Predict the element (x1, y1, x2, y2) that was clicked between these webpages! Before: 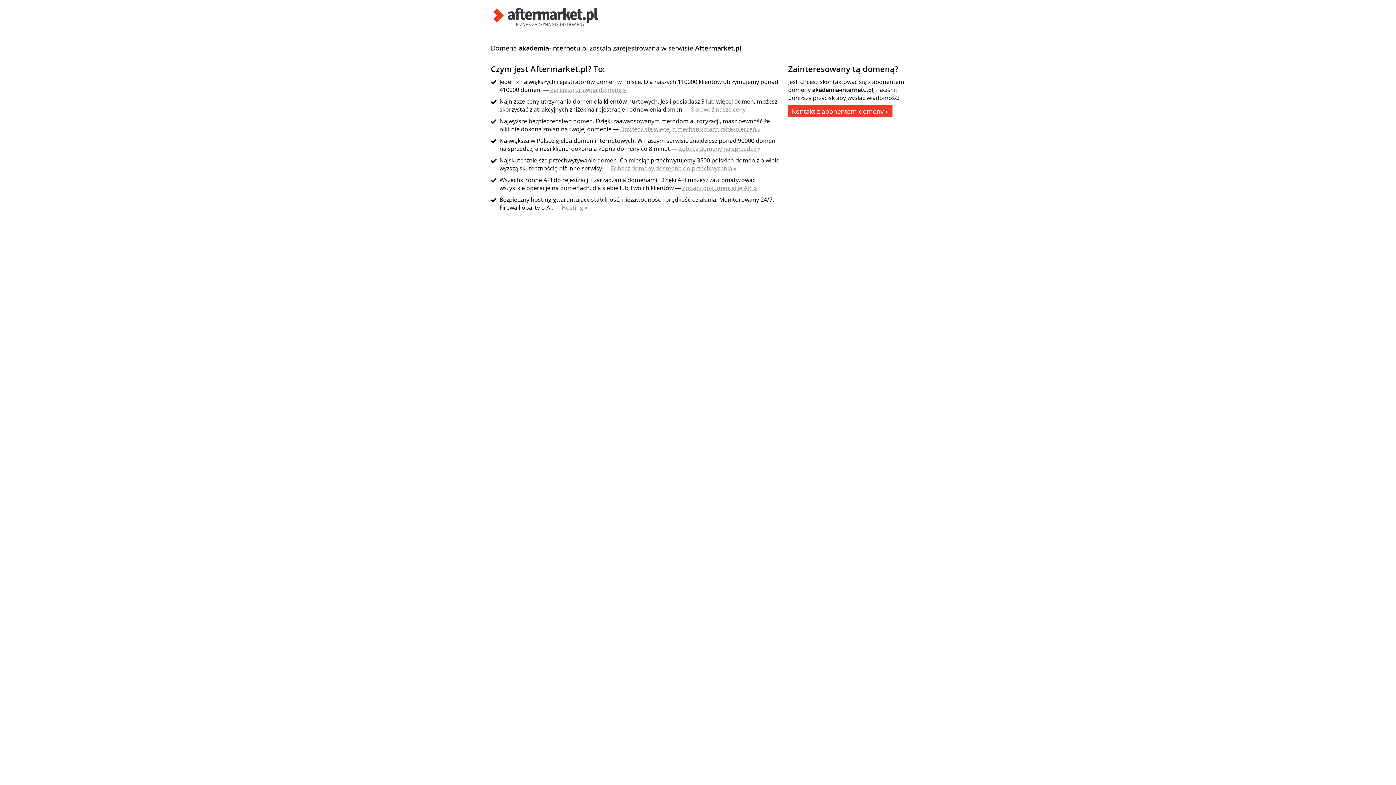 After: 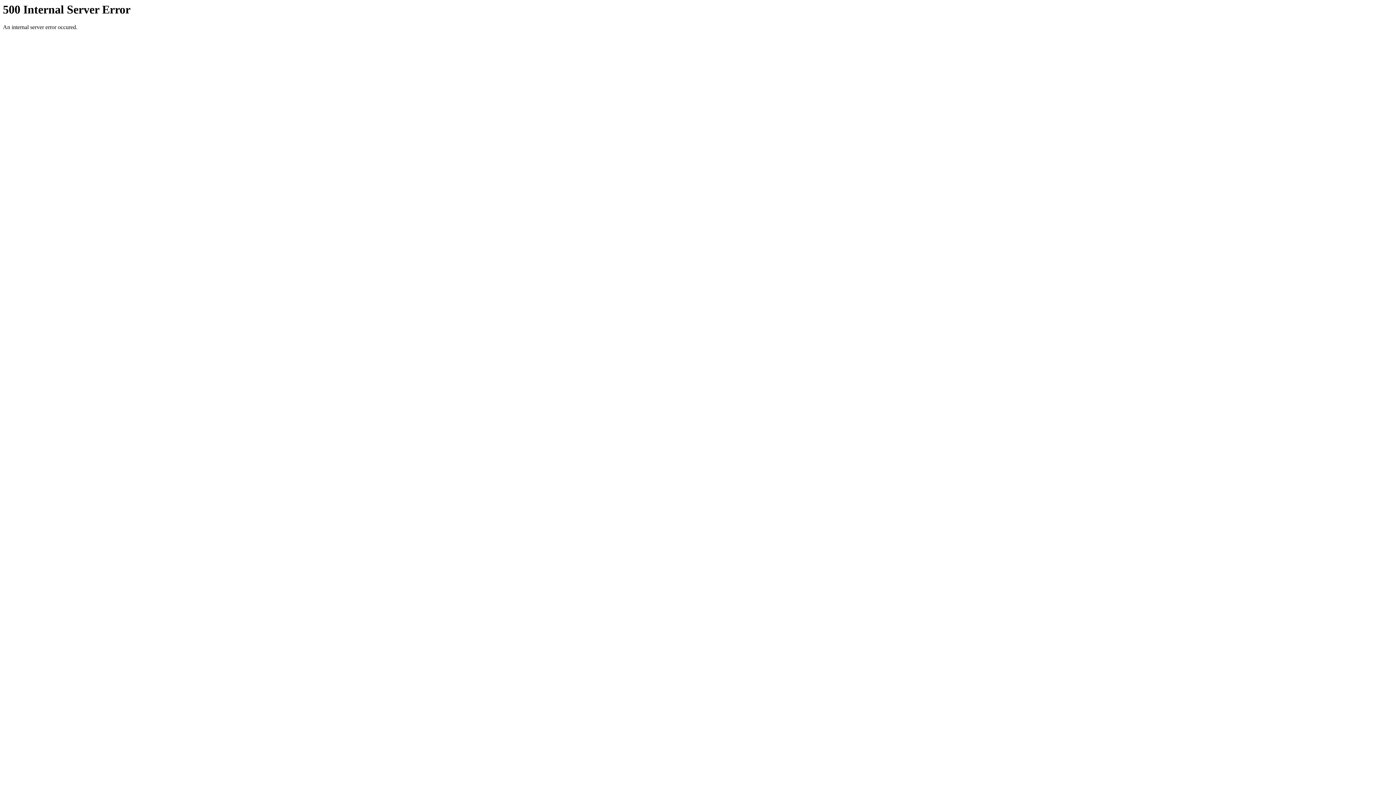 Action: label: Sprawdź nasze ceny » bbox: (691, 105, 750, 113)